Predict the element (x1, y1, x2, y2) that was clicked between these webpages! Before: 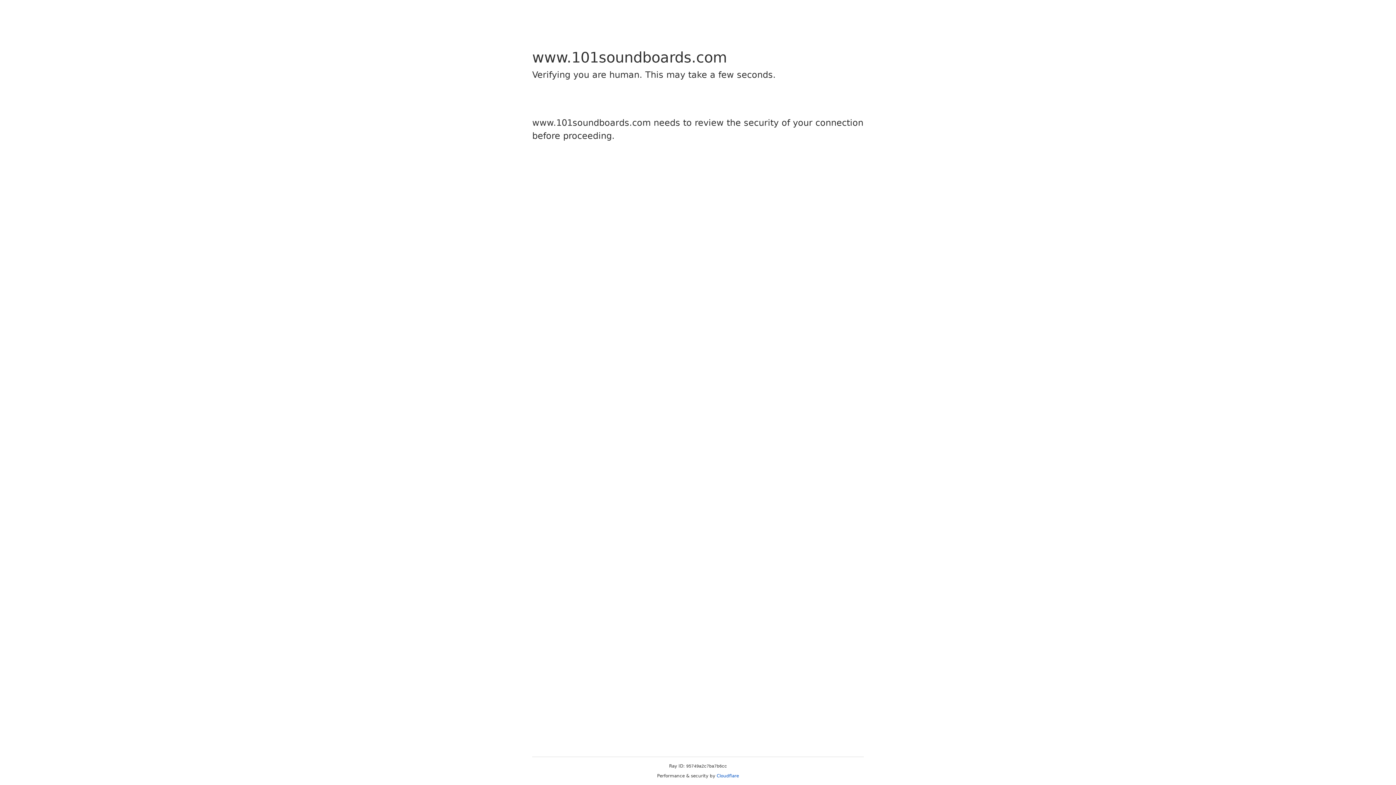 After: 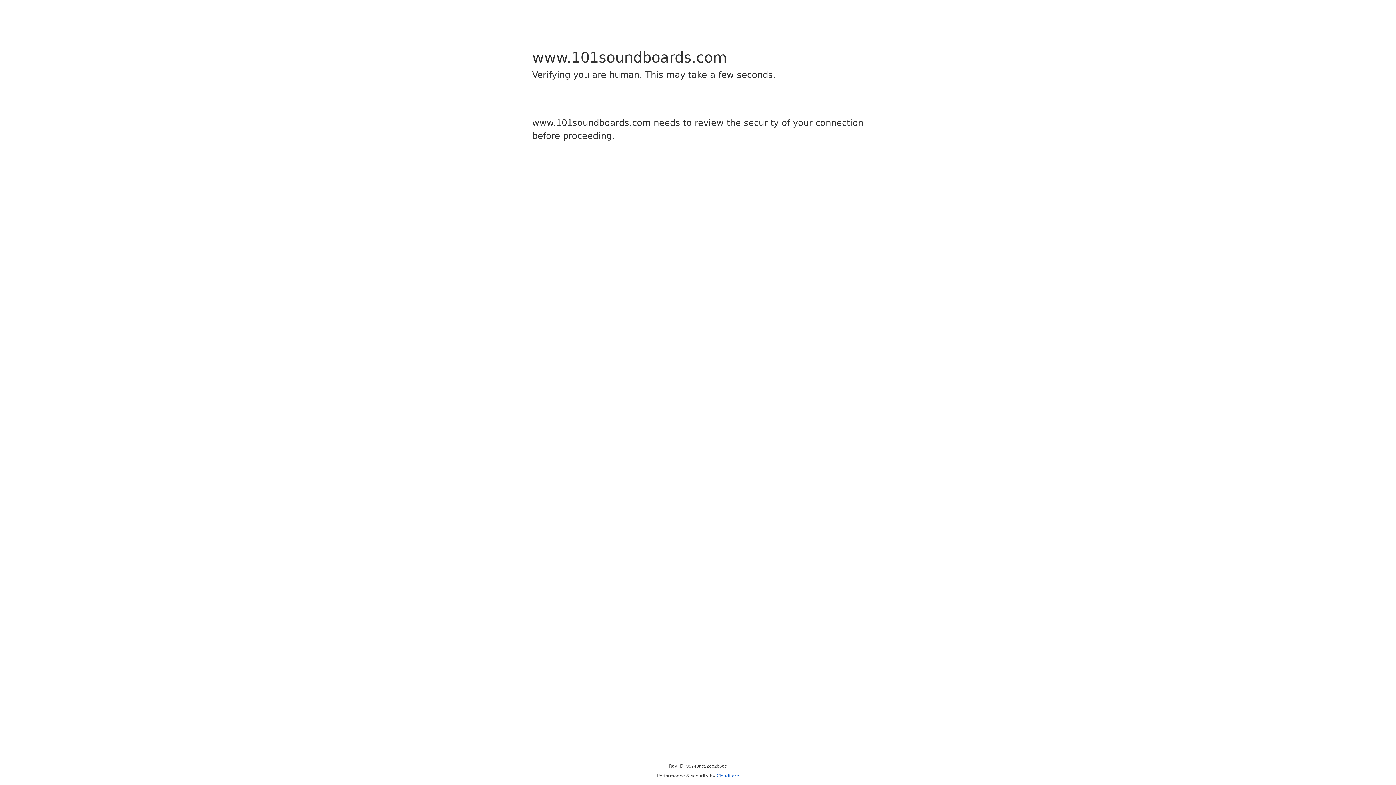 Action: bbox: (716, 773, 739, 778) label: Cloudflare